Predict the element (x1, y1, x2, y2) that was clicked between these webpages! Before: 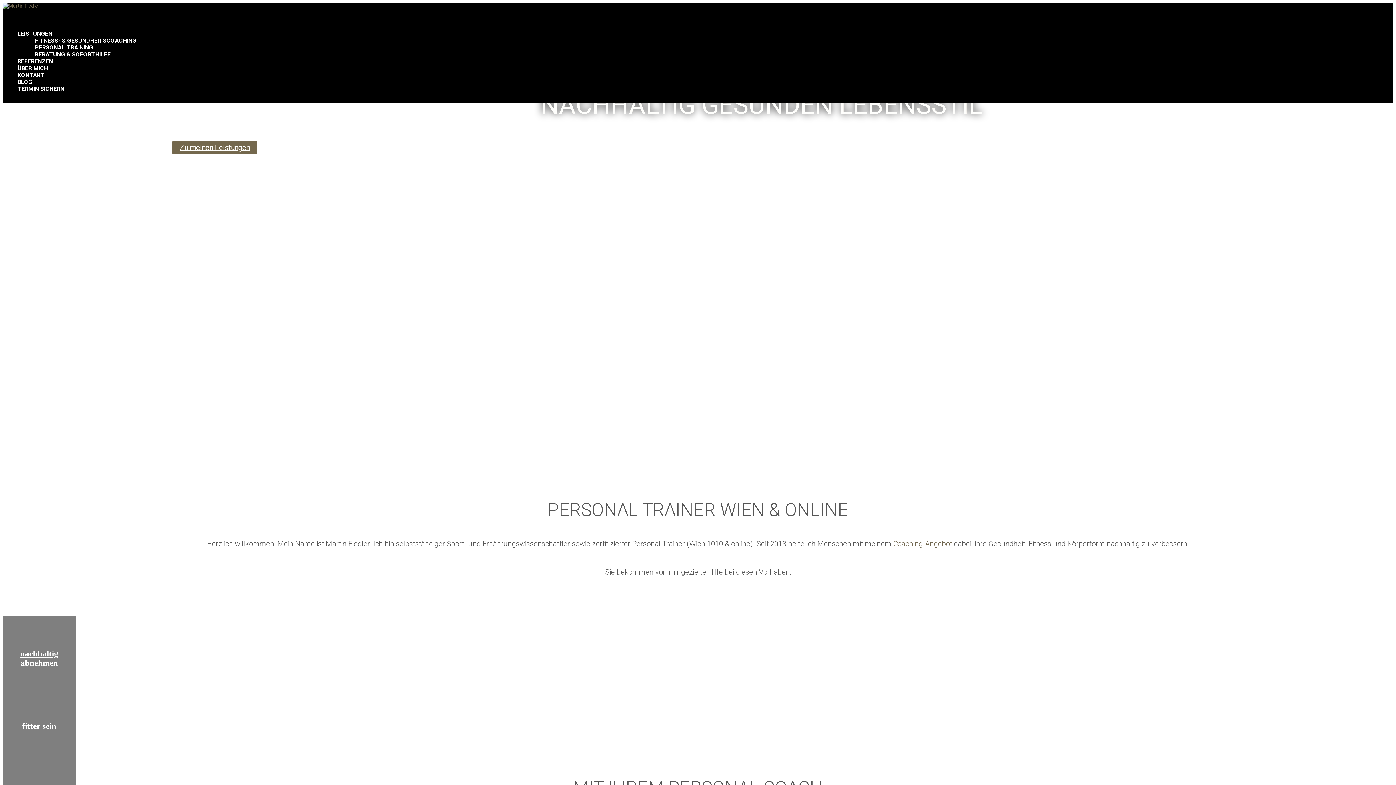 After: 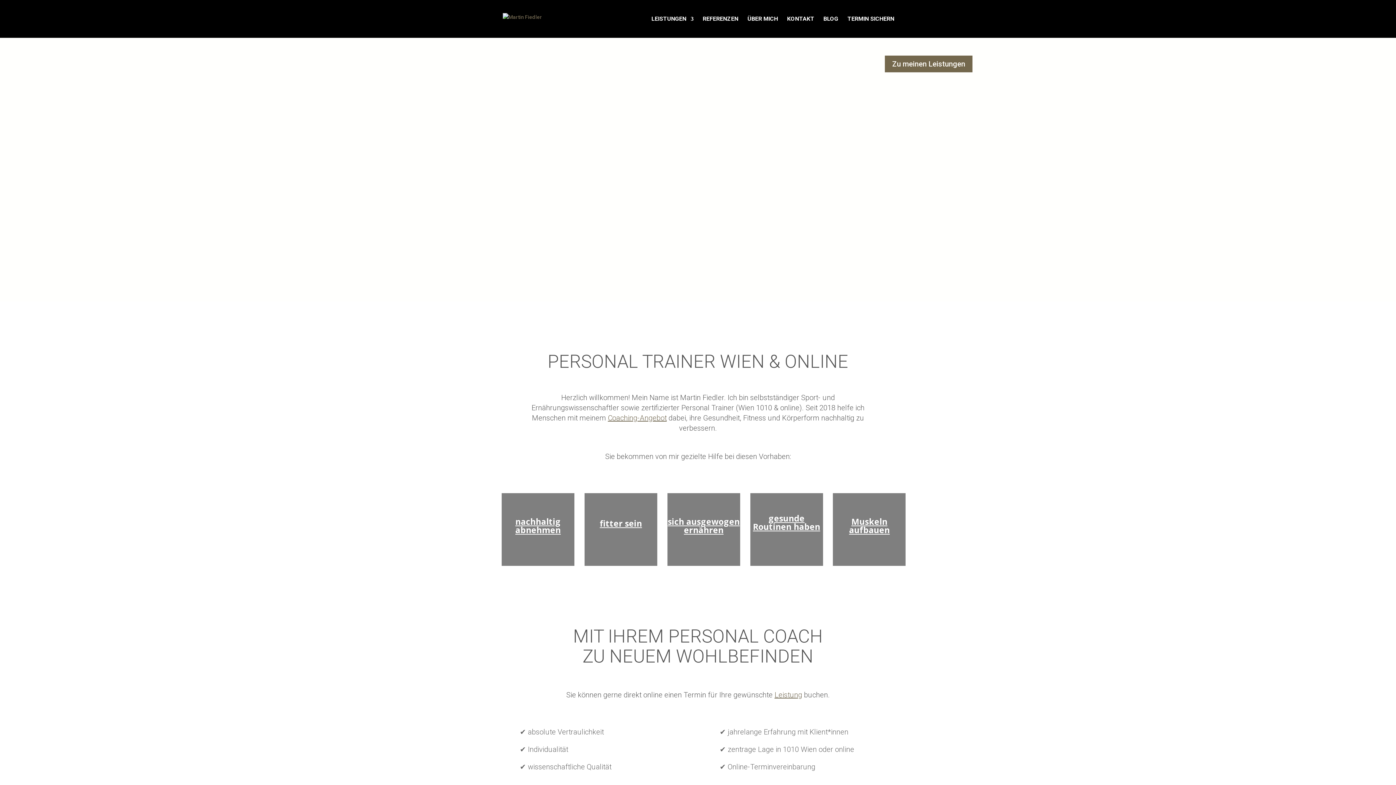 Action: bbox: (2, 2, 40, 8)